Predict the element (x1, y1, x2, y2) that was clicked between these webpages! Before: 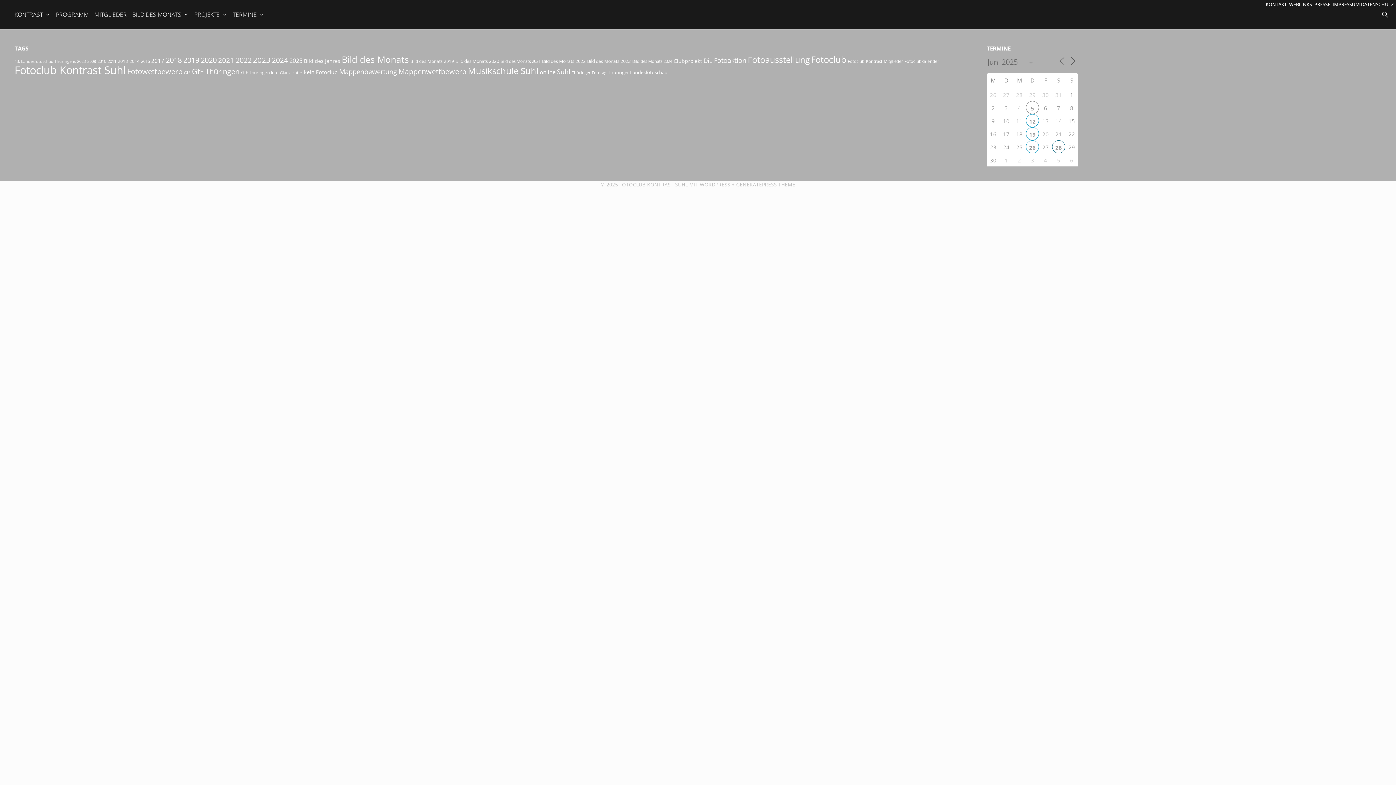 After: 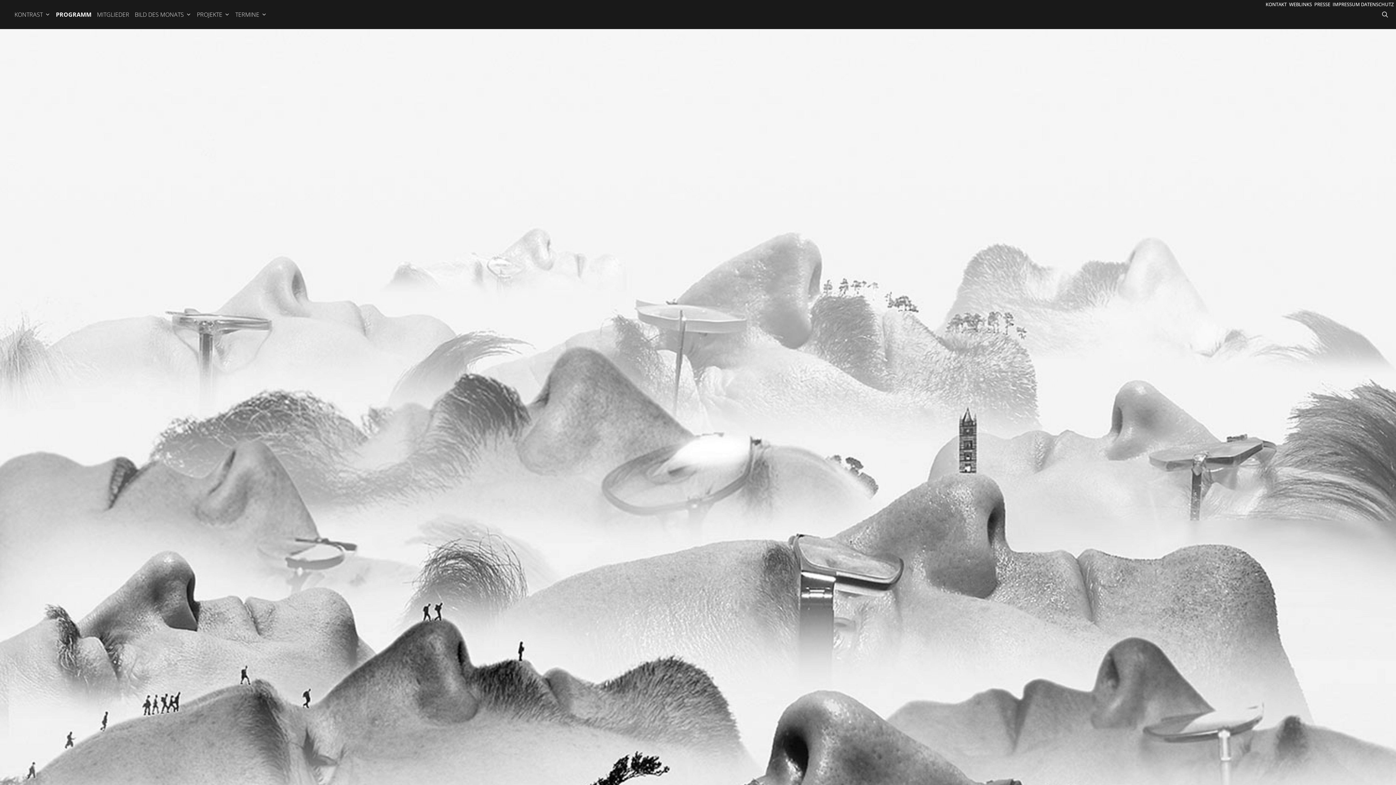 Action: bbox: (50, 0, 89, 29) label: PROGRAMM